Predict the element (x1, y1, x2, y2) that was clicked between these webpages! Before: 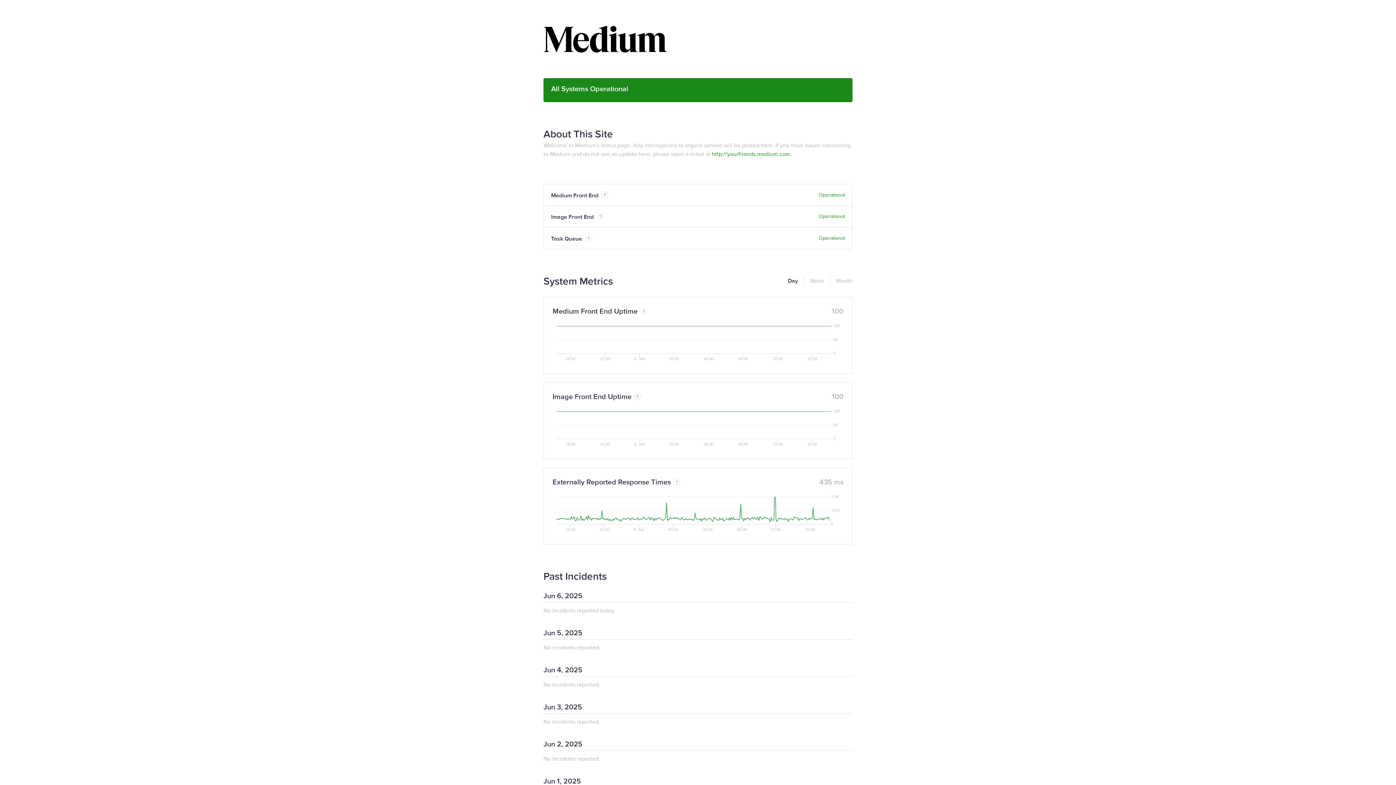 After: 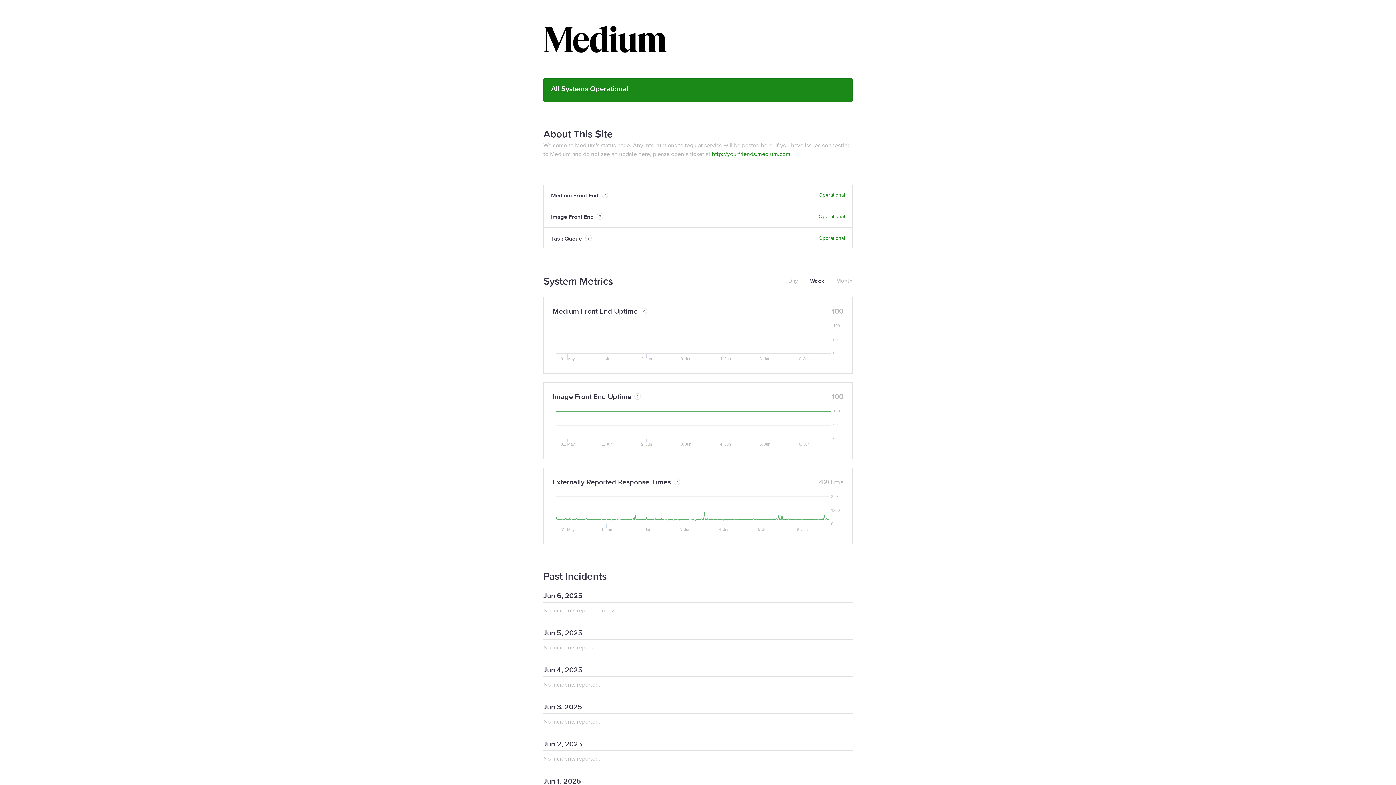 Action: label: Week bbox: (804, 276, 824, 285)